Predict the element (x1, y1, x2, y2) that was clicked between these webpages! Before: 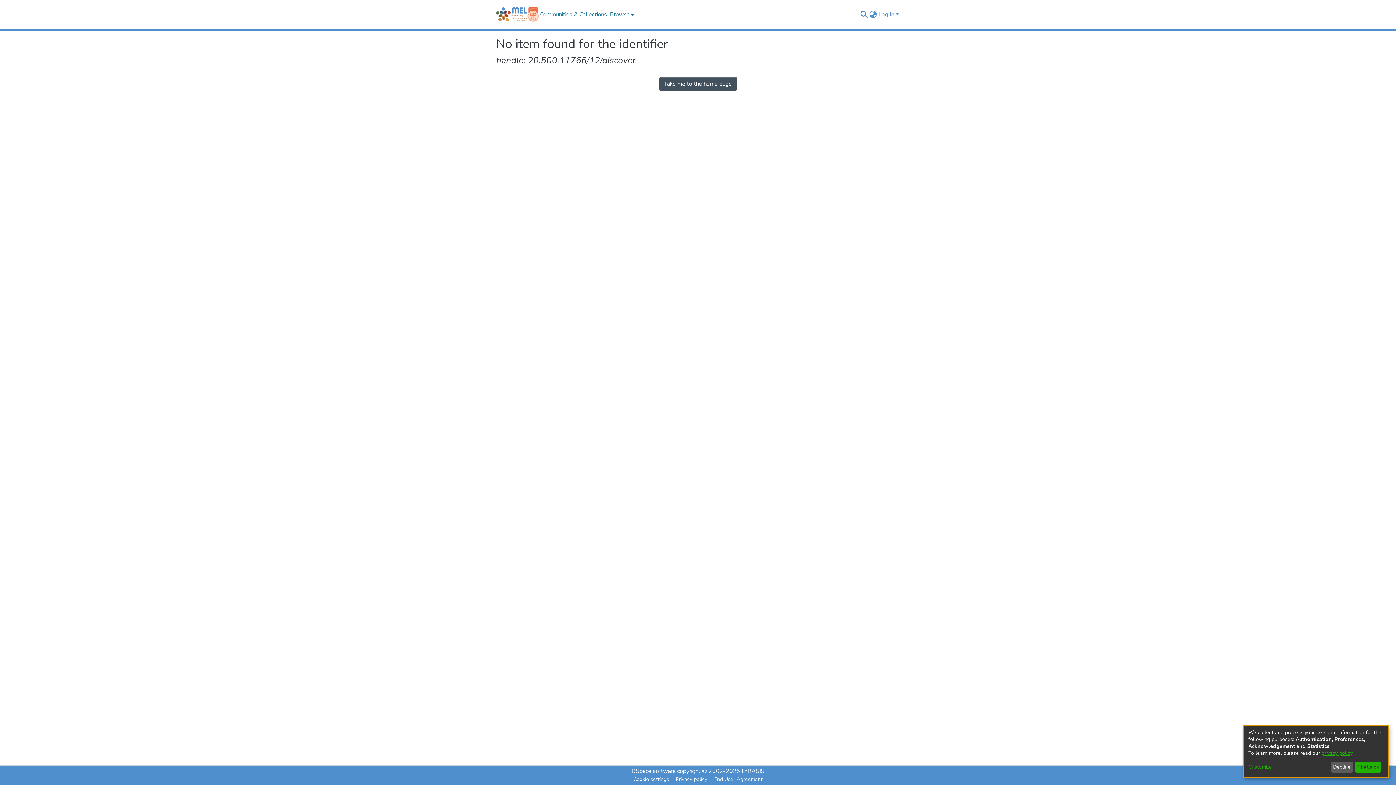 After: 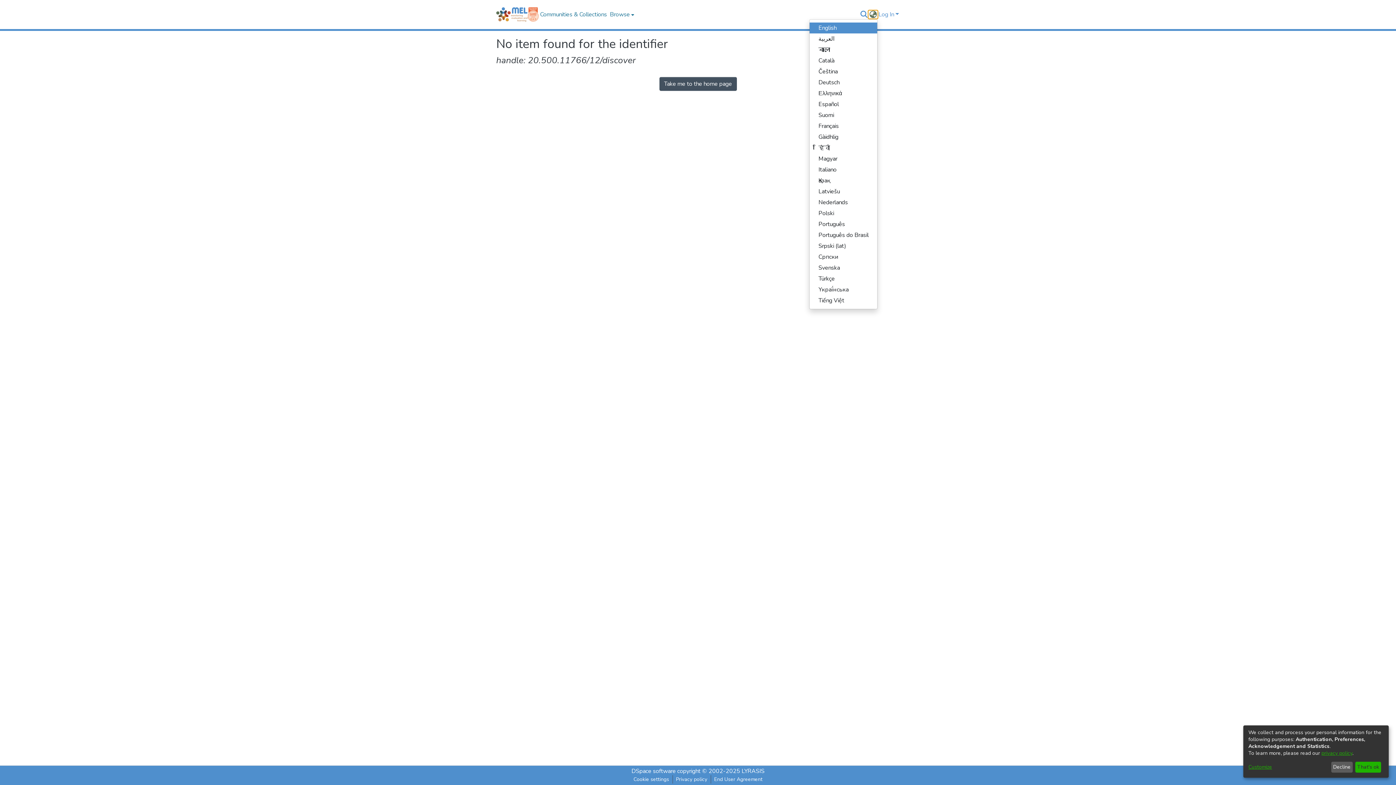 Action: bbox: (868, 10, 877, 18) label: Language switch